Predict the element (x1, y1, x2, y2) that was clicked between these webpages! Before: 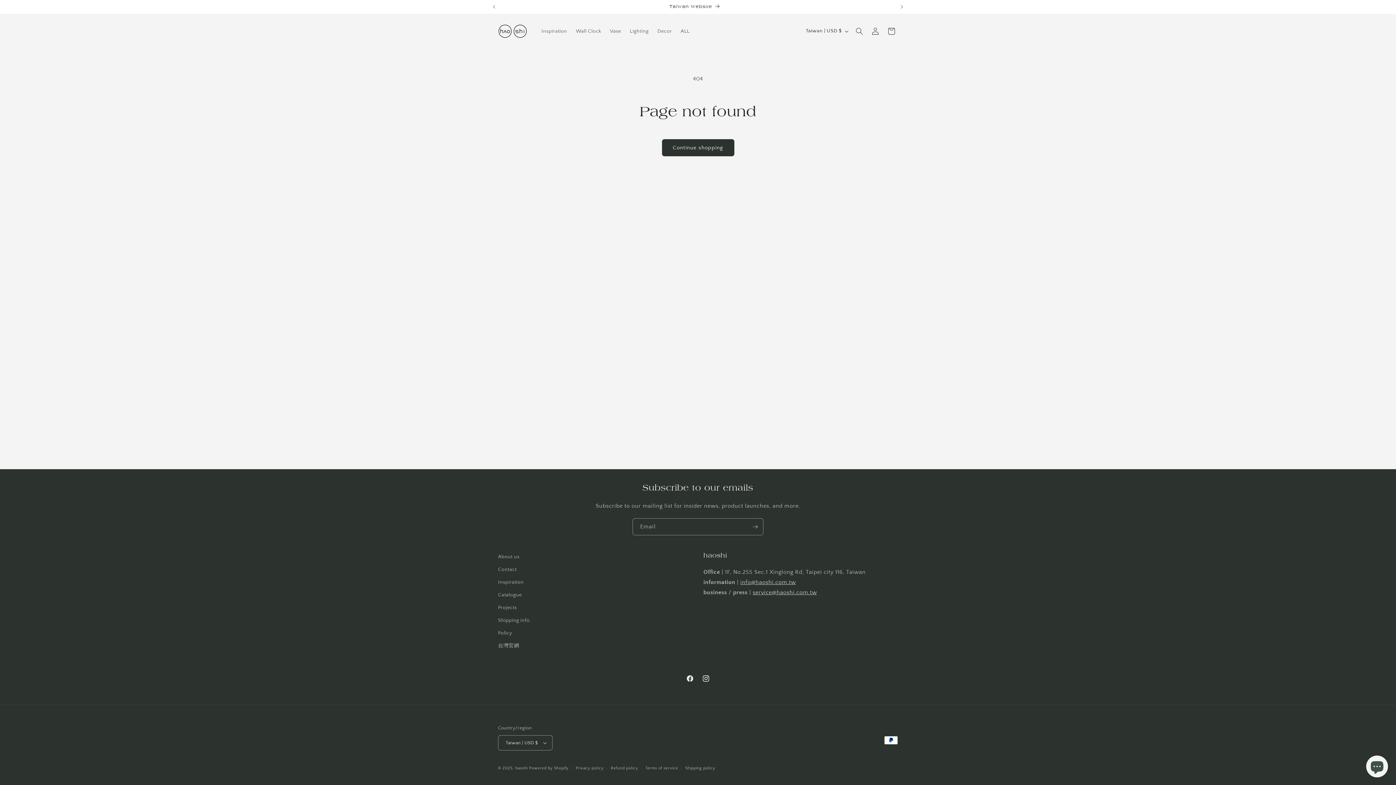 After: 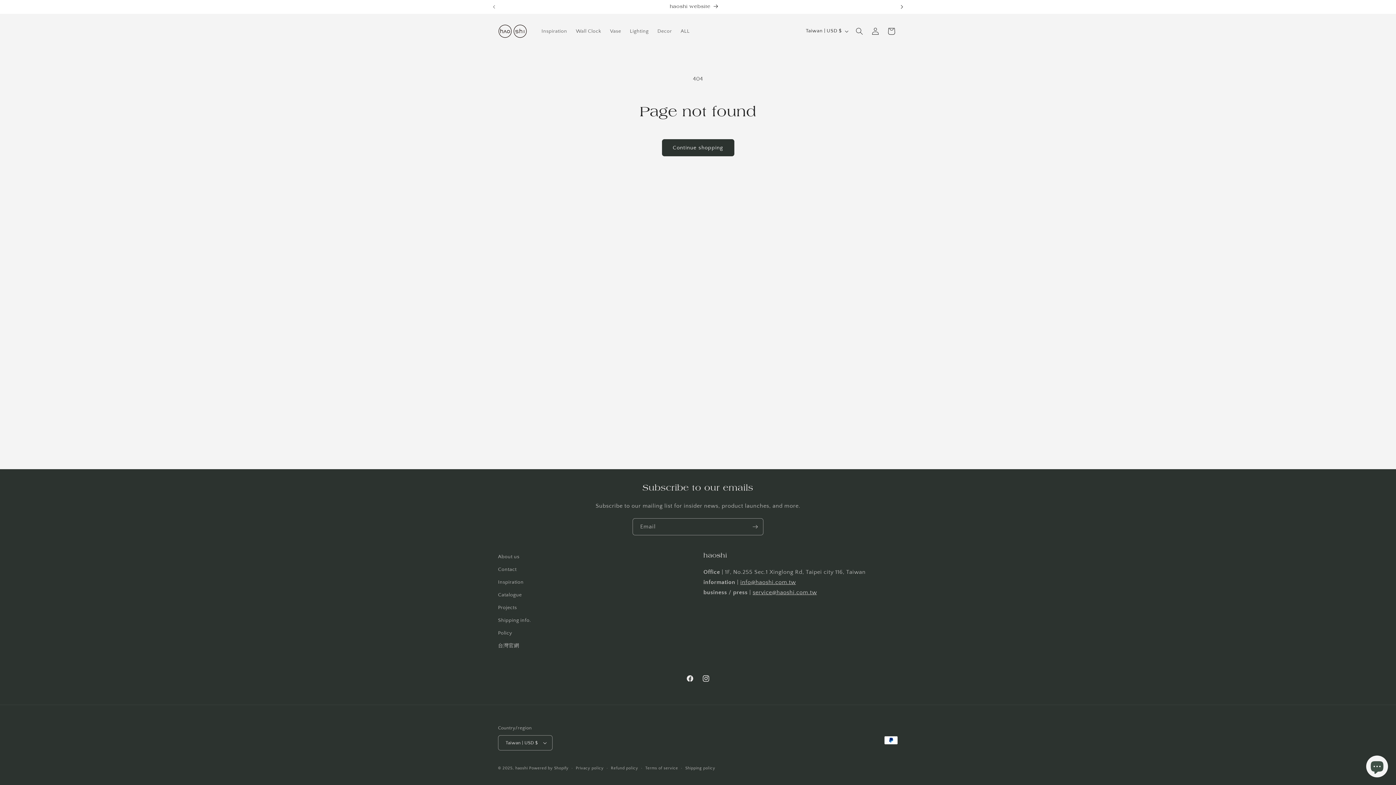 Action: label: Next announcement bbox: (894, 0, 910, 13)